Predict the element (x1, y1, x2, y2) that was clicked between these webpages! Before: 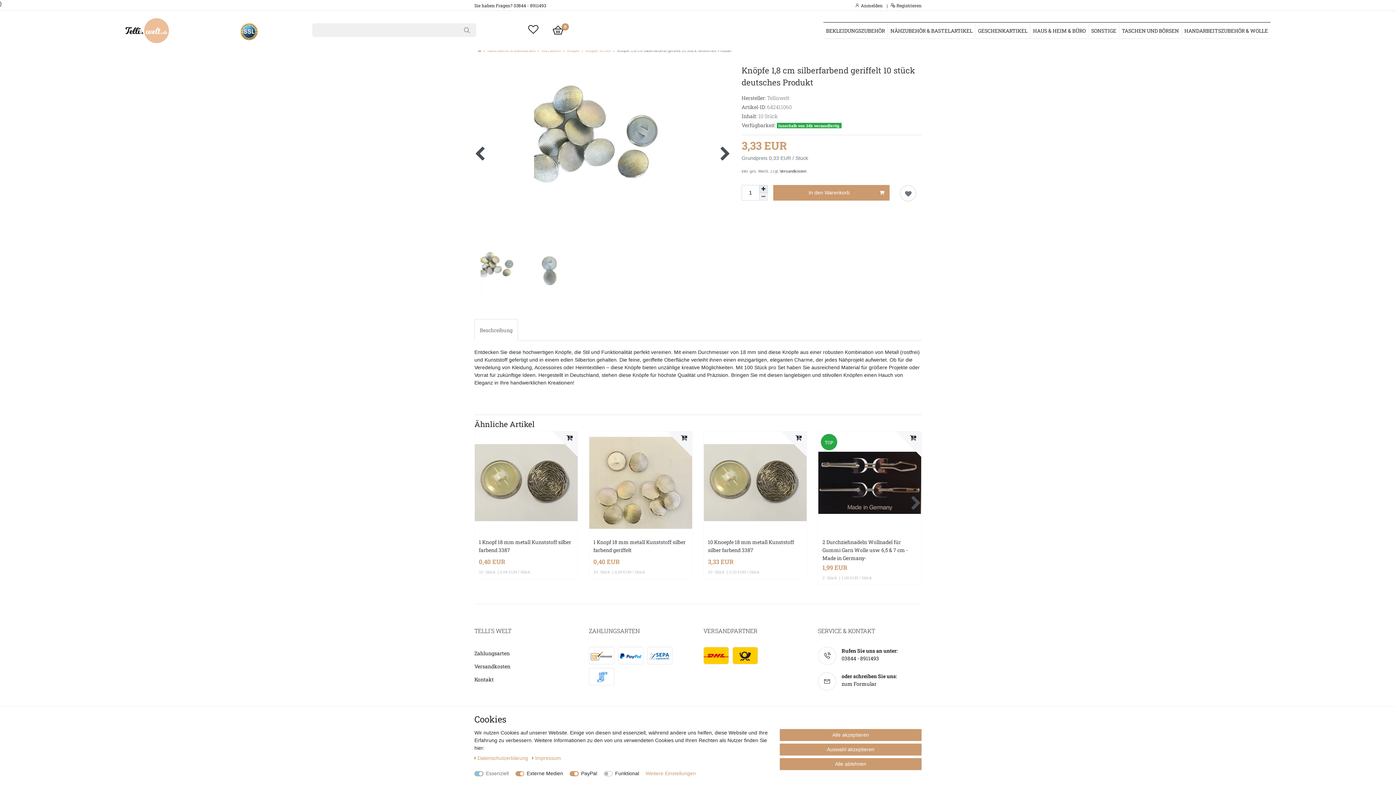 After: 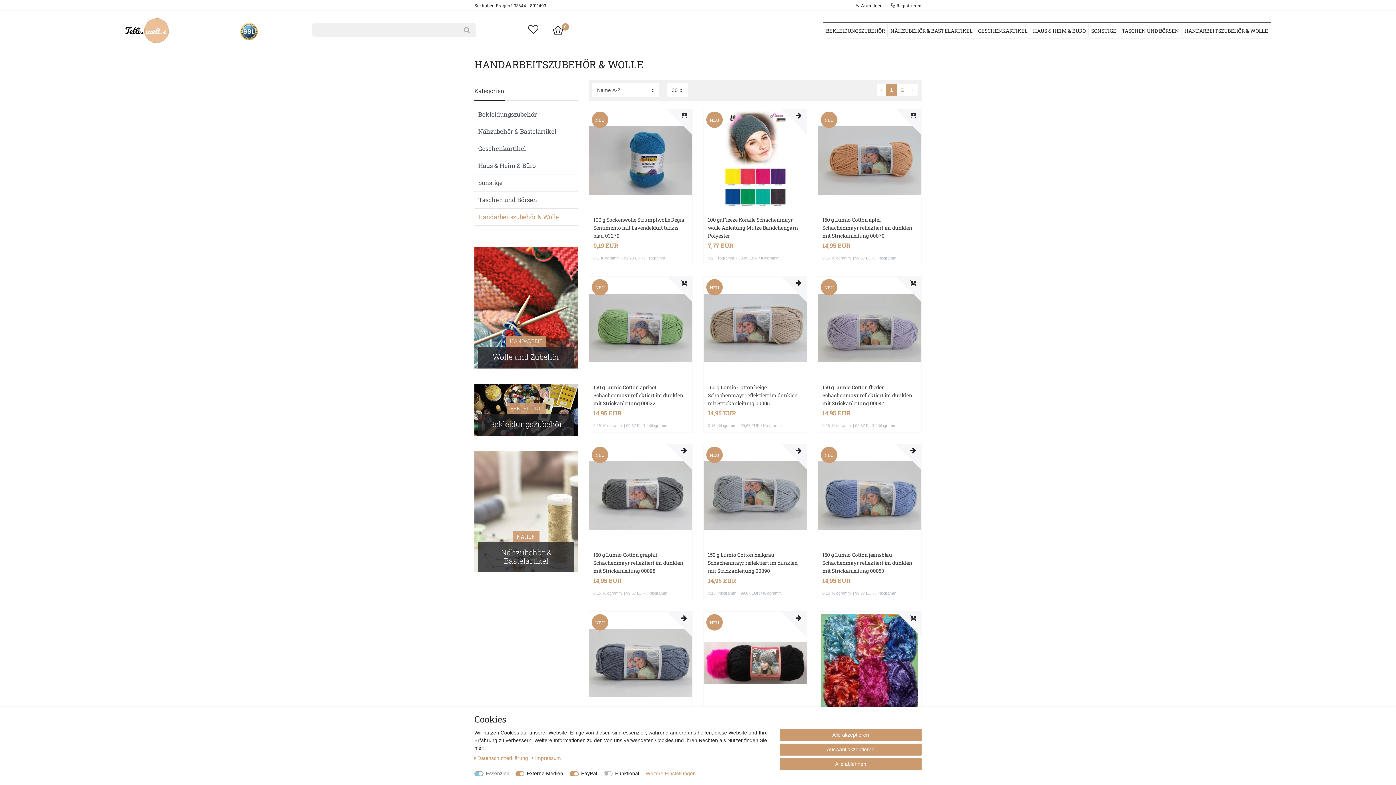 Action: bbox: (1182, 23, 1270, 37) label: HANDARBEITSZUBEHÖR & WOLLE